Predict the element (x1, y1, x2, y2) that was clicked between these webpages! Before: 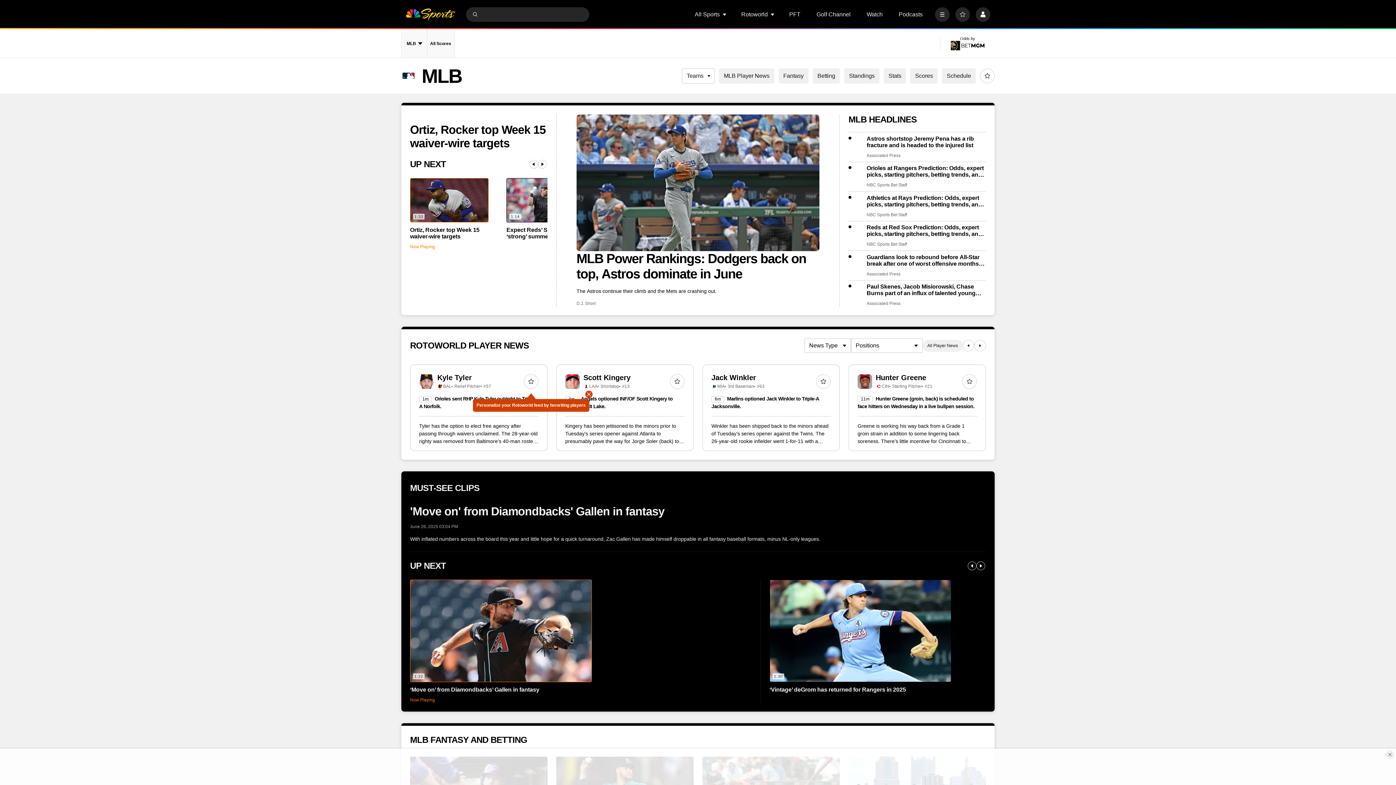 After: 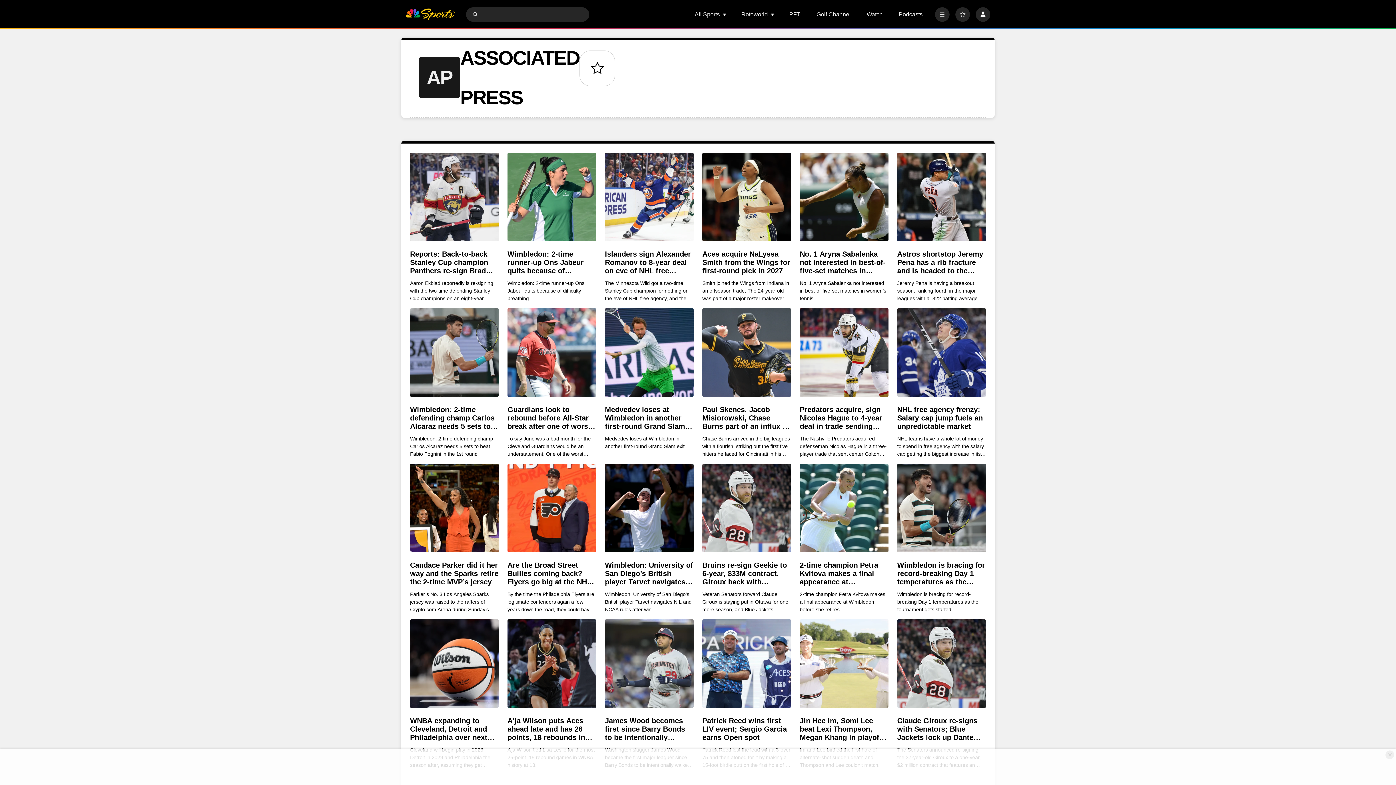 Action: label: Associated Press bbox: (866, 271, 900, 277)